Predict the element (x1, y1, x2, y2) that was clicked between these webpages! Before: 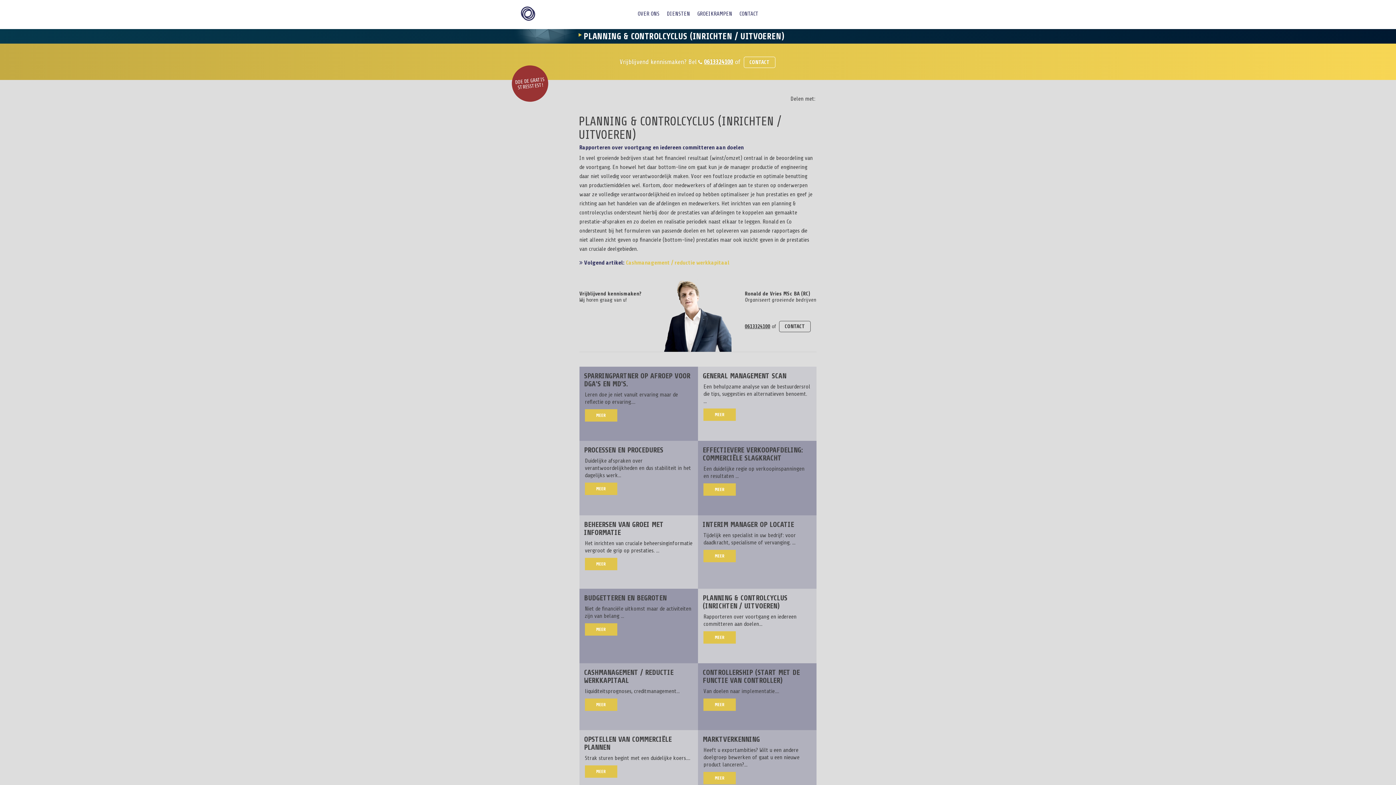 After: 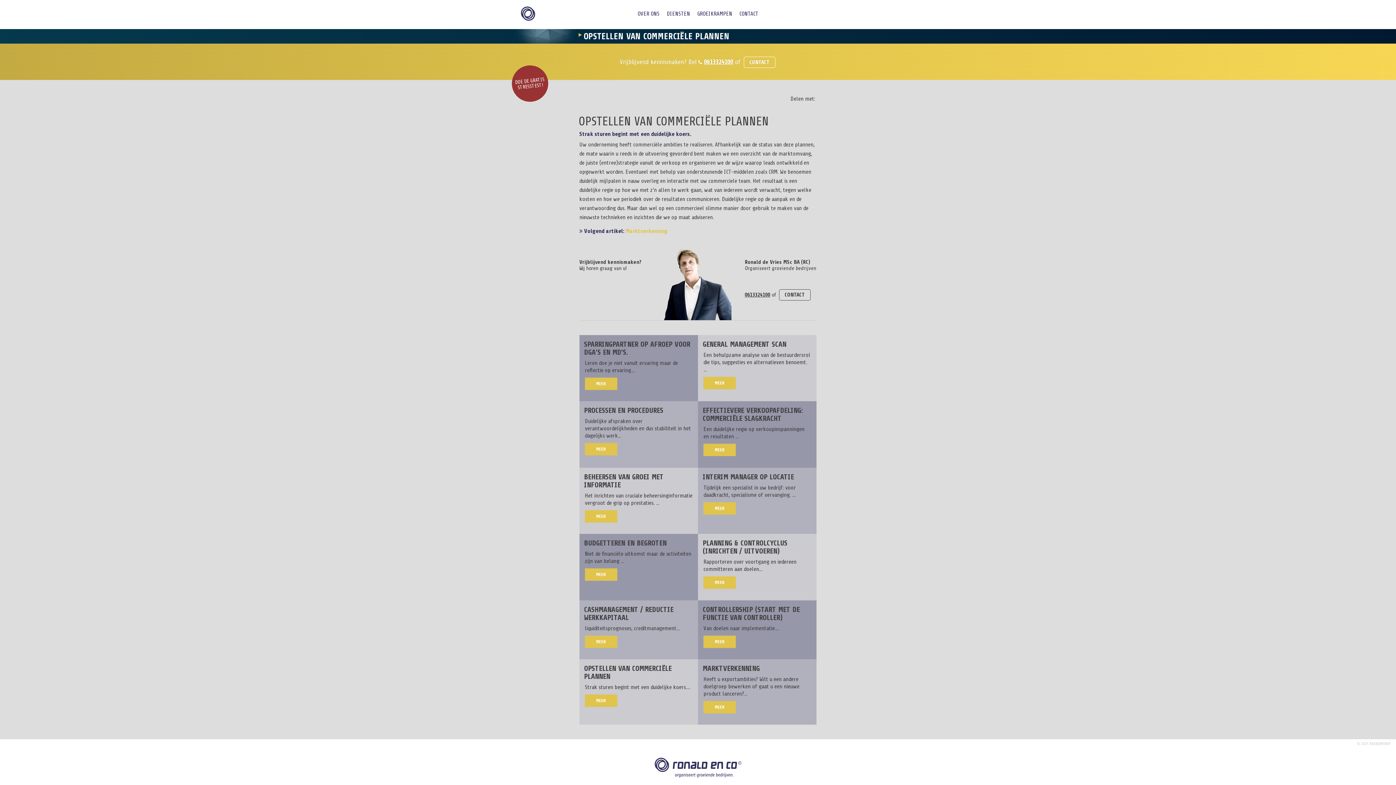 Action: label: MEER bbox: (584, 765, 617, 778)